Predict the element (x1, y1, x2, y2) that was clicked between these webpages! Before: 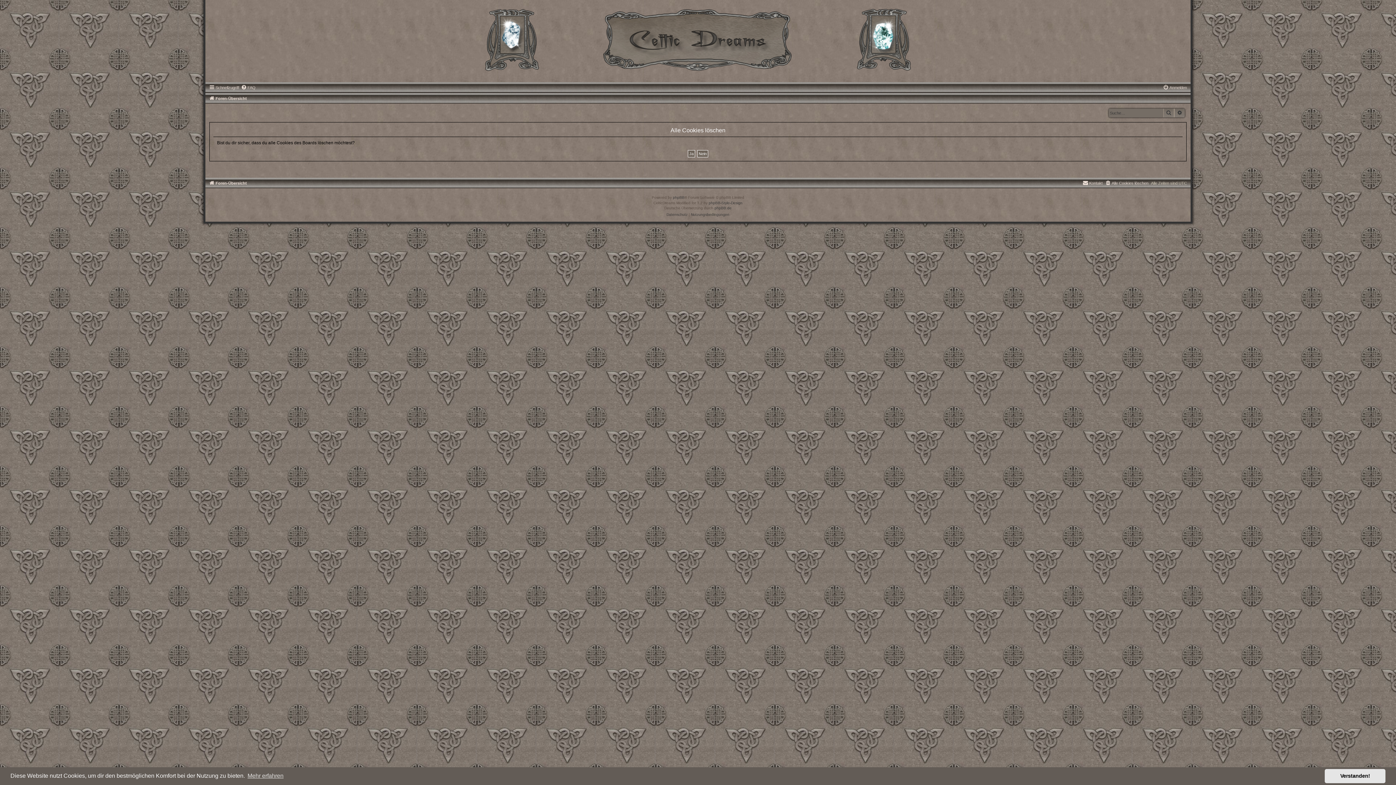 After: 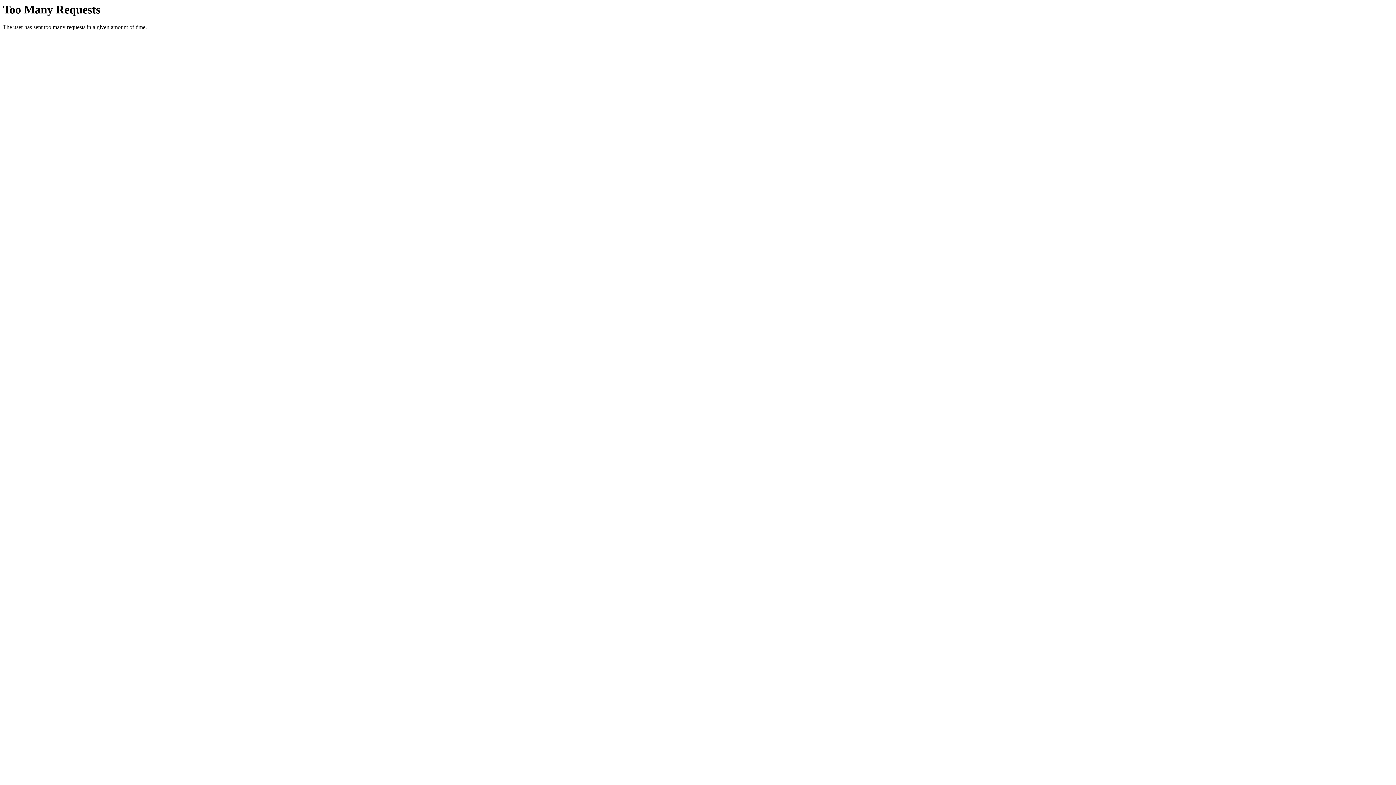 Action: bbox: (708, 201, 742, 205) label: phpBB-Style-Design